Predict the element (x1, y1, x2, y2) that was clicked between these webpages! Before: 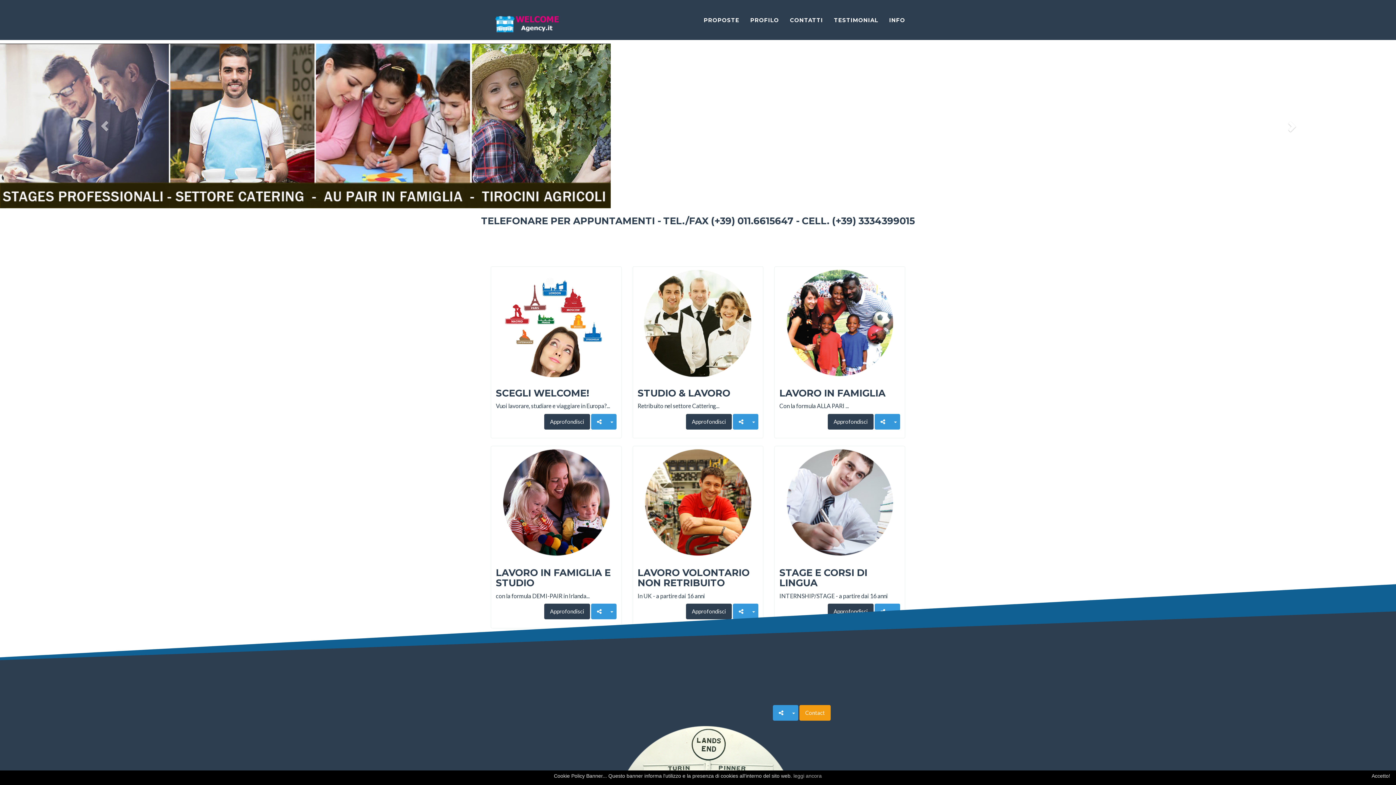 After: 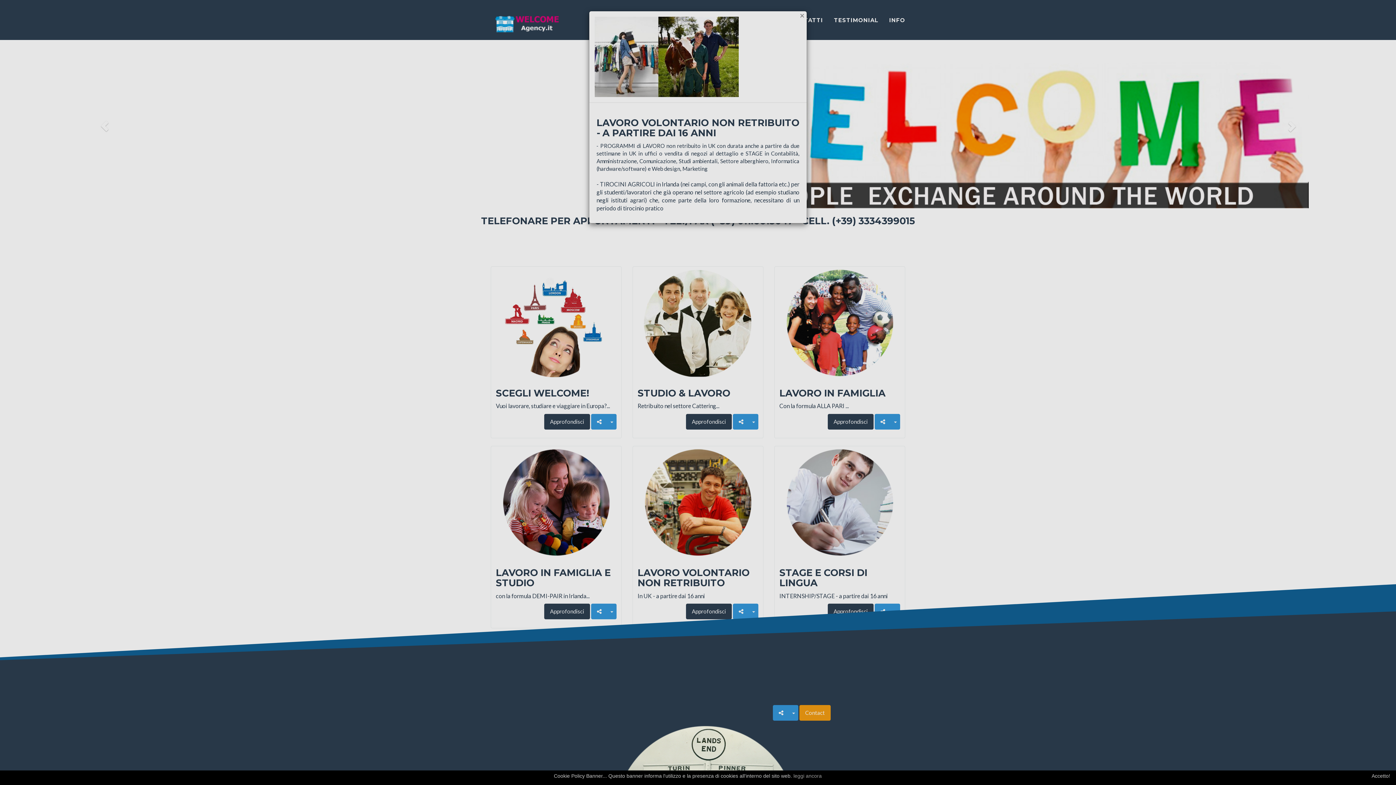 Action: label: Approfondisci bbox: (686, 604, 732, 619)